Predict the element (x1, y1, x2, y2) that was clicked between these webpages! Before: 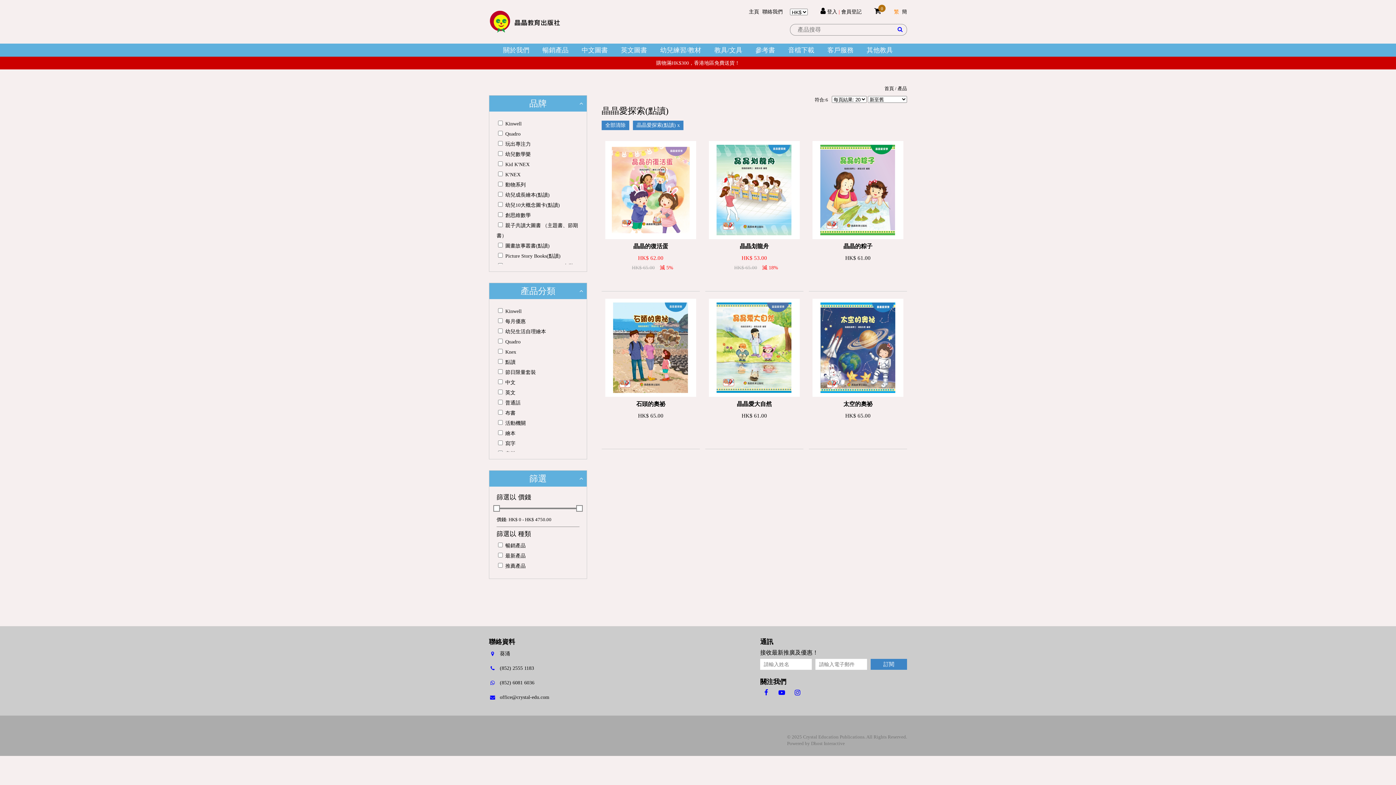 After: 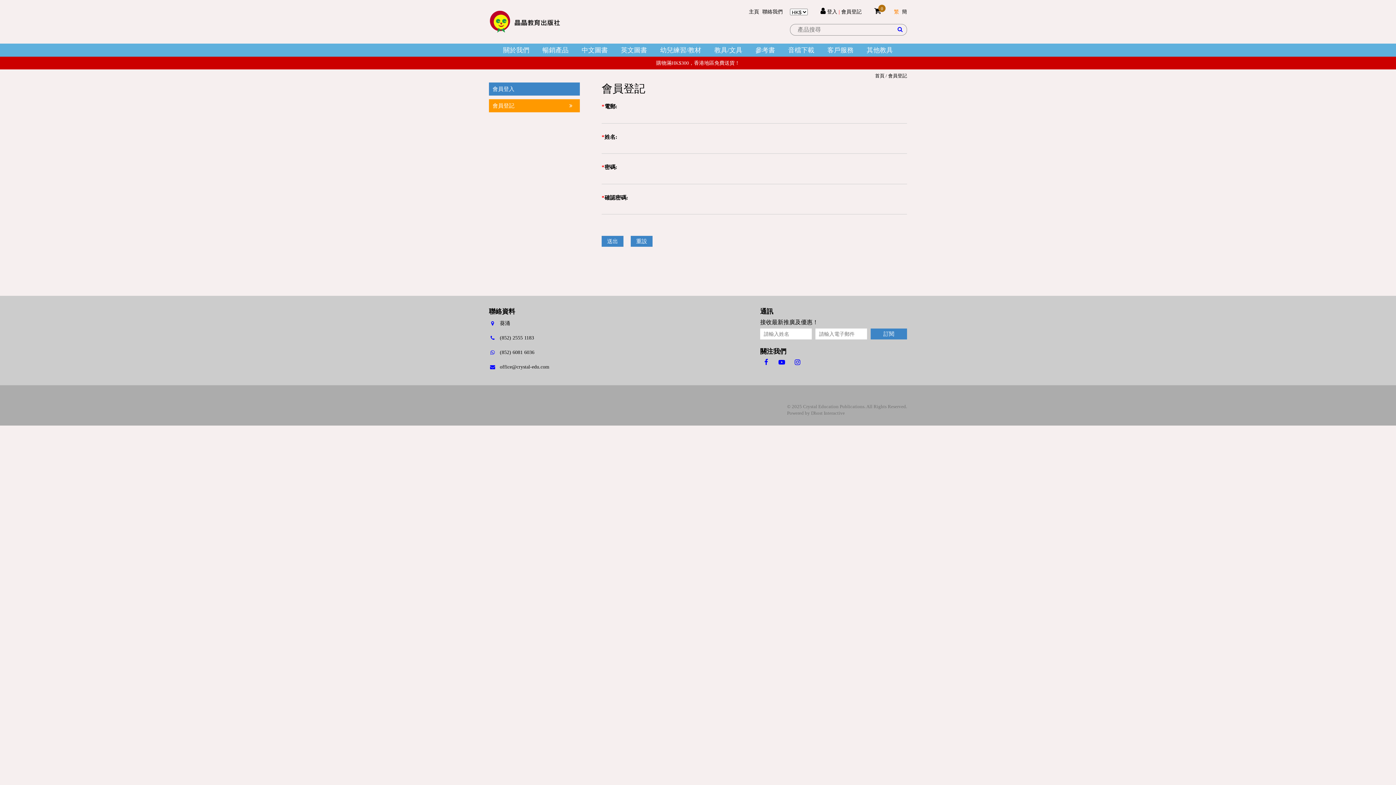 Action: label: 會員登記 bbox: (841, 9, 861, 14)